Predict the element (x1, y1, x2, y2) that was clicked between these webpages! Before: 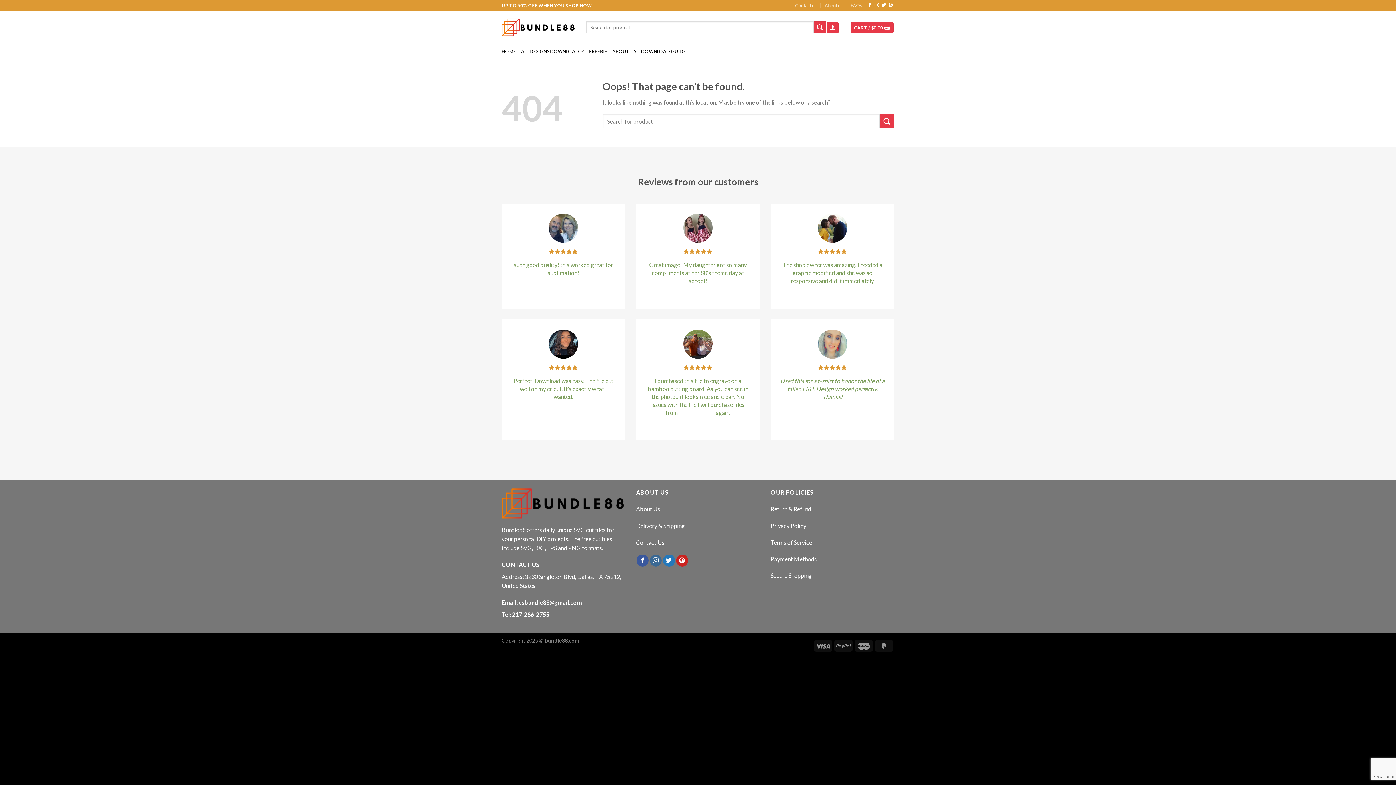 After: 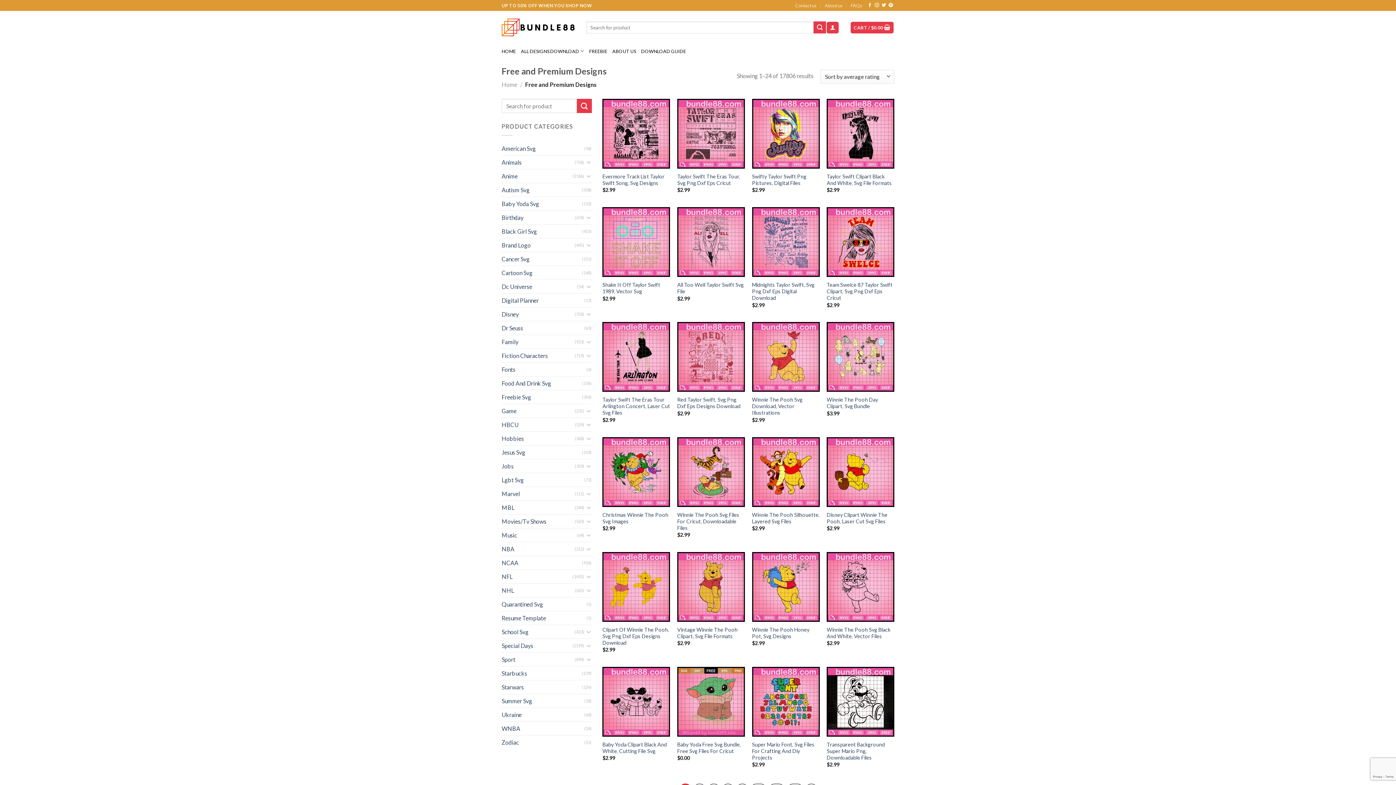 Action: bbox: (521, 44, 584, 58) label: ALL DESIGNS DOWNLOAD